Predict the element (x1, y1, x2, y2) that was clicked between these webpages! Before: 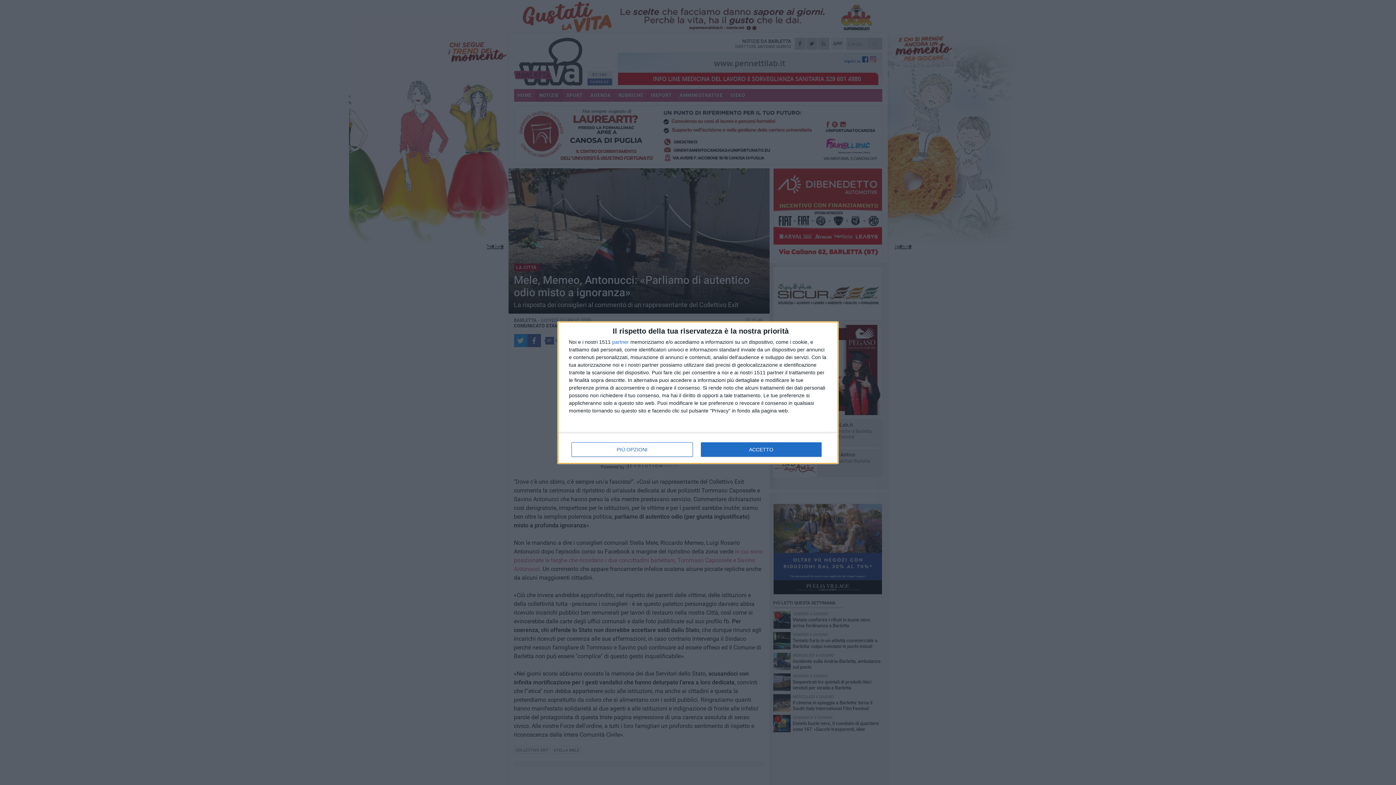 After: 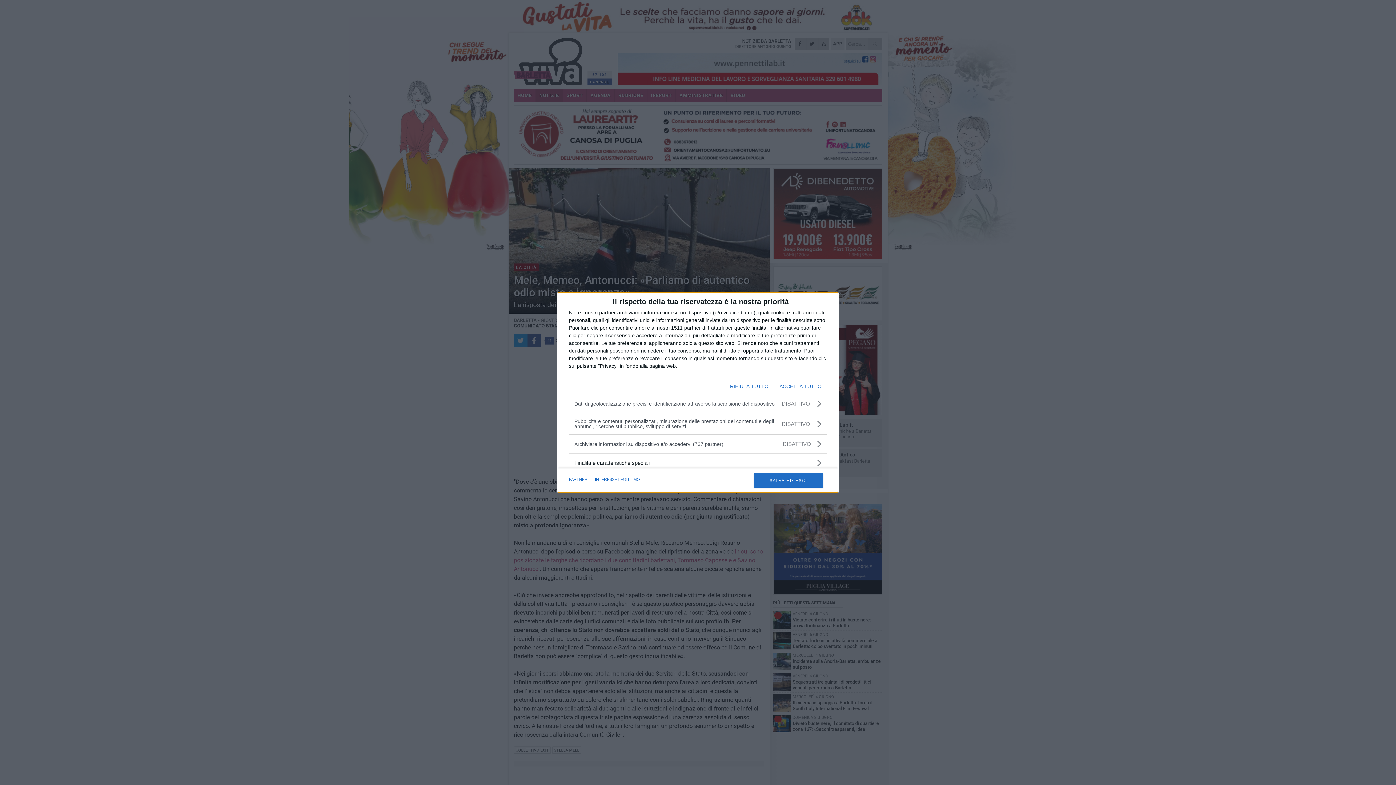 Action: label: PIÙ OPZIONI bbox: (571, 442, 692, 456)